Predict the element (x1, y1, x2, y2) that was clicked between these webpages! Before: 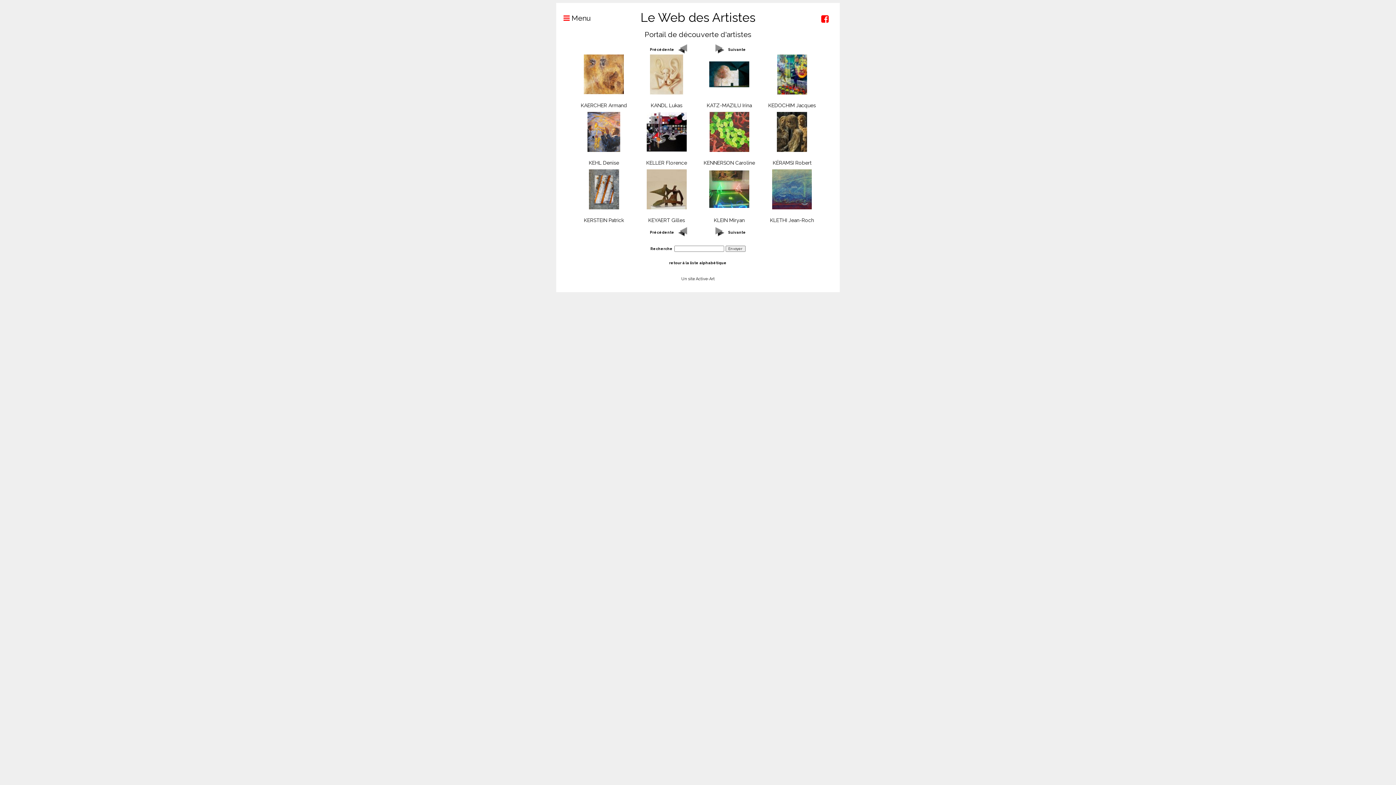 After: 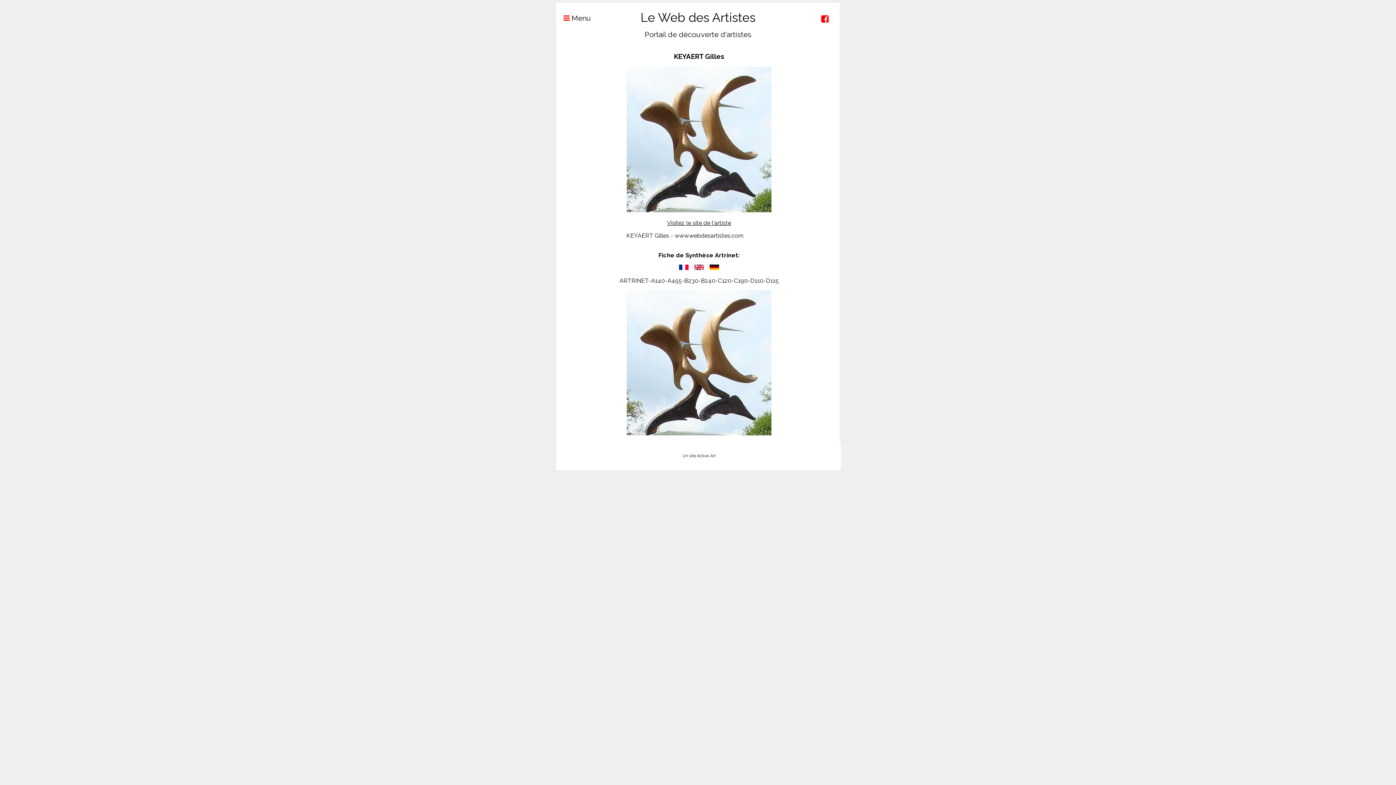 Action: bbox: (646, 169, 686, 210)